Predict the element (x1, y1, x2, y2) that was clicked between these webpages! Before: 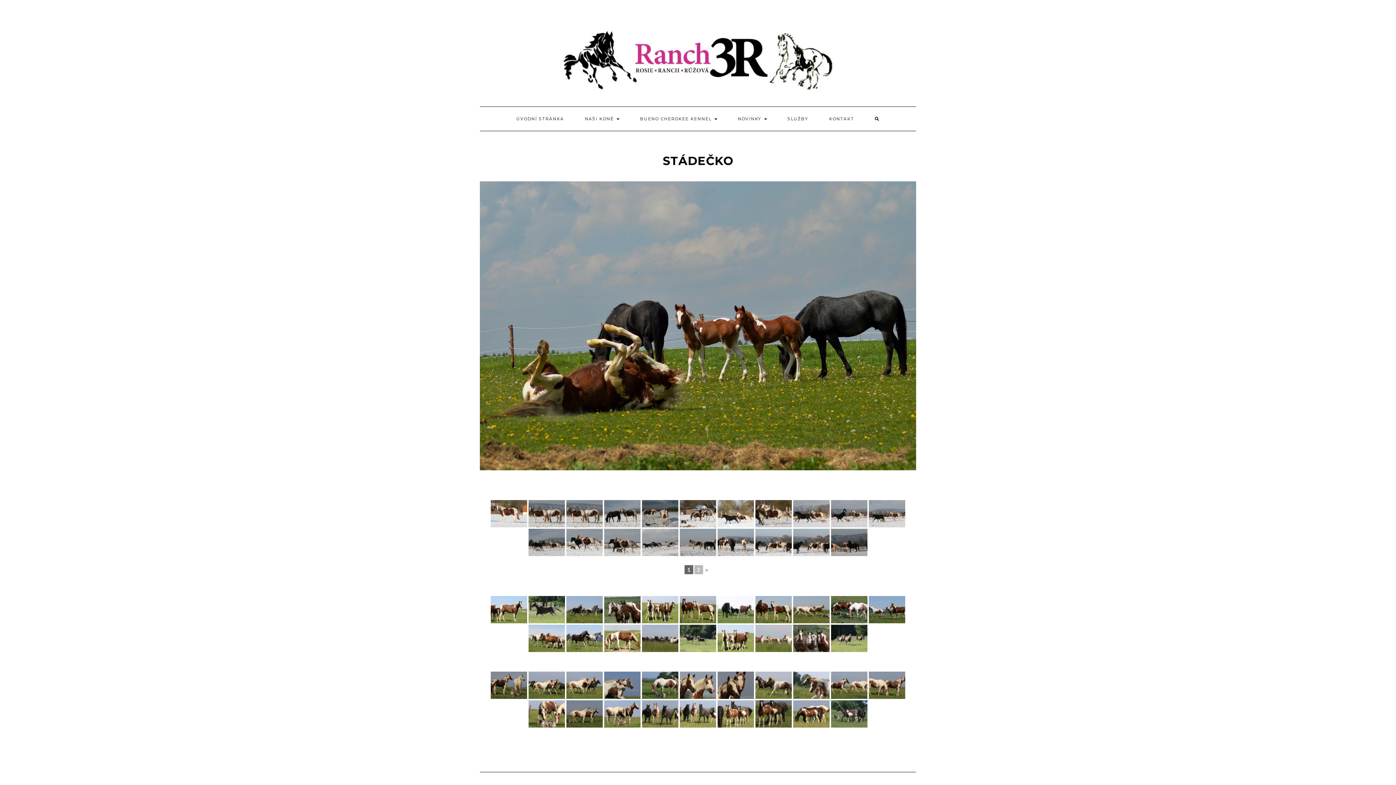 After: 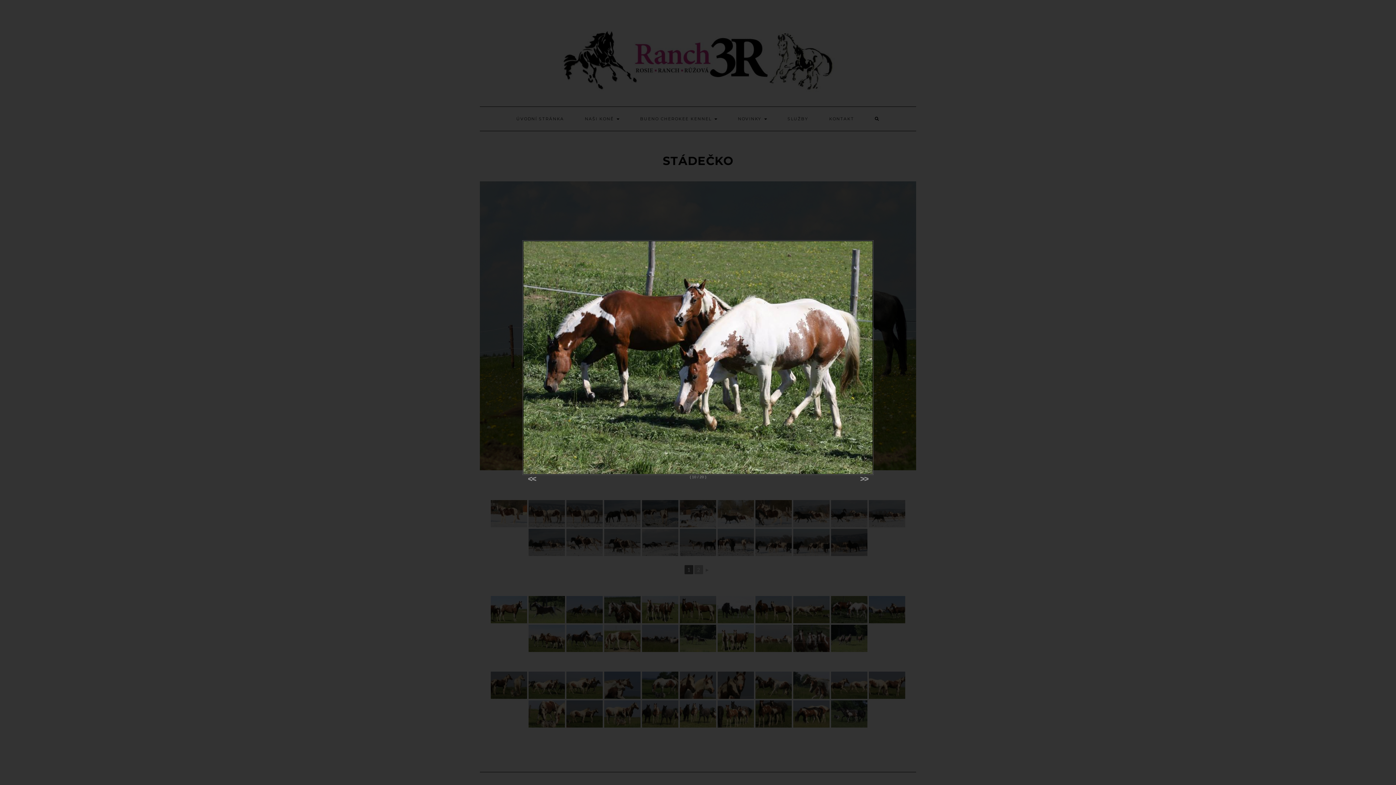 Action: bbox: (831, 596, 867, 623)